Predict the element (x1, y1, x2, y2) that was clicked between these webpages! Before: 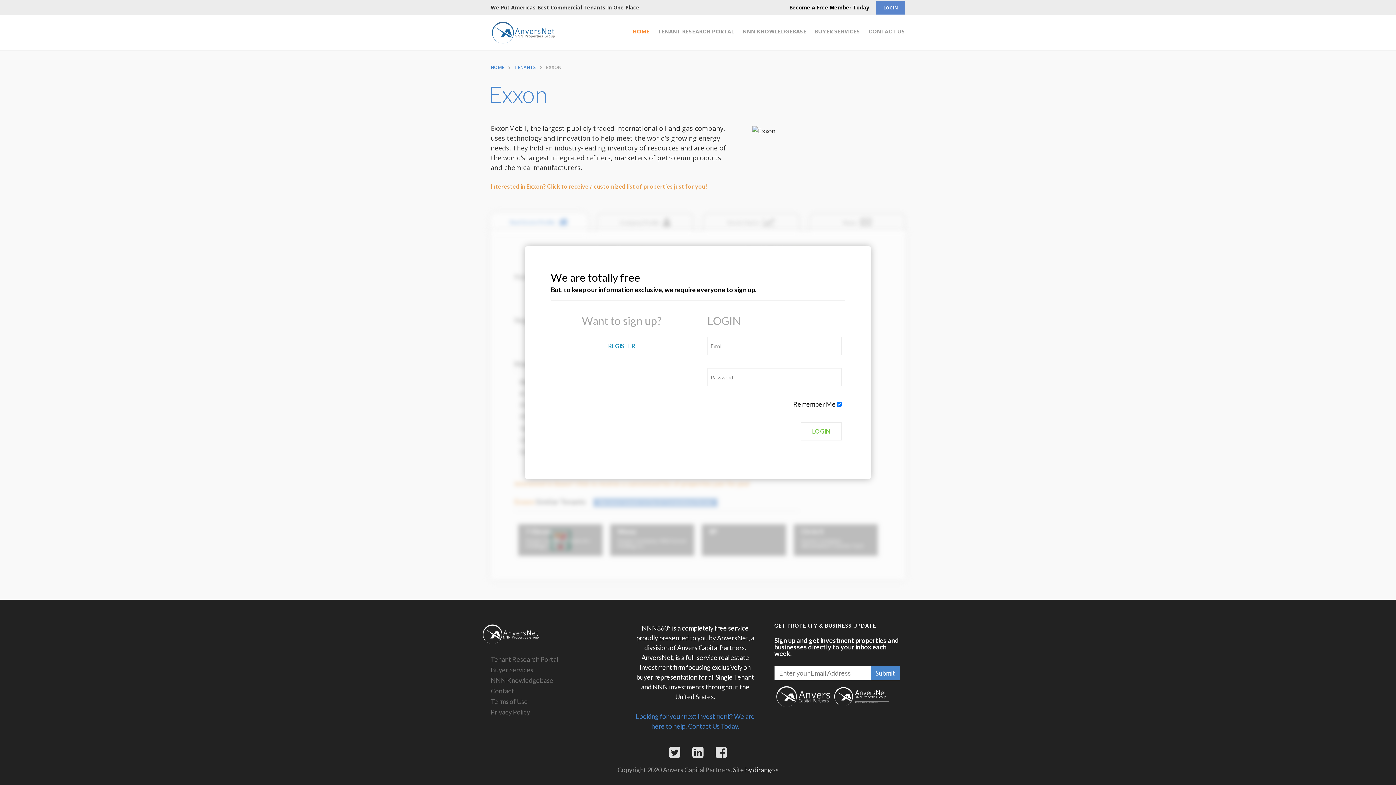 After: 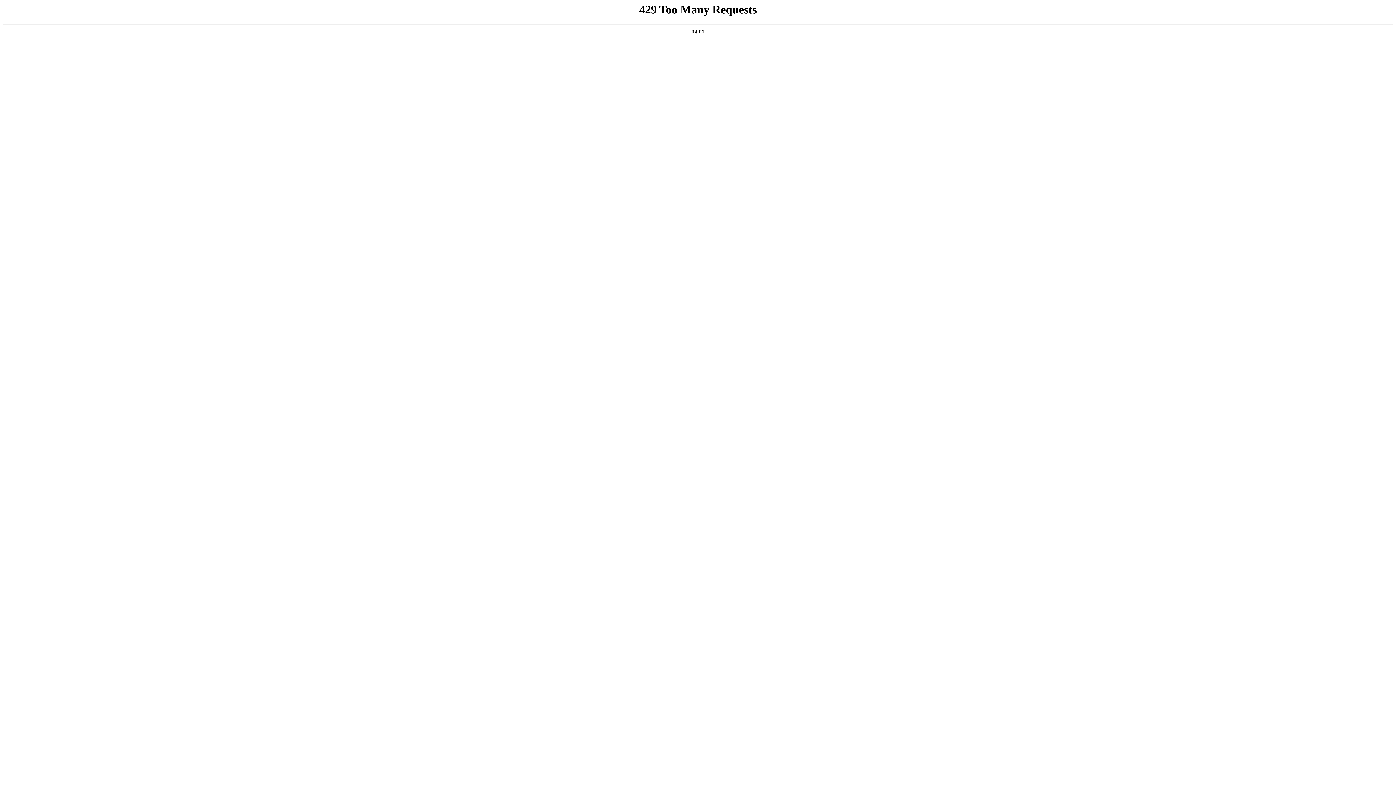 Action: label: Tenant Research Portal bbox: (490, 656, 616, 663)